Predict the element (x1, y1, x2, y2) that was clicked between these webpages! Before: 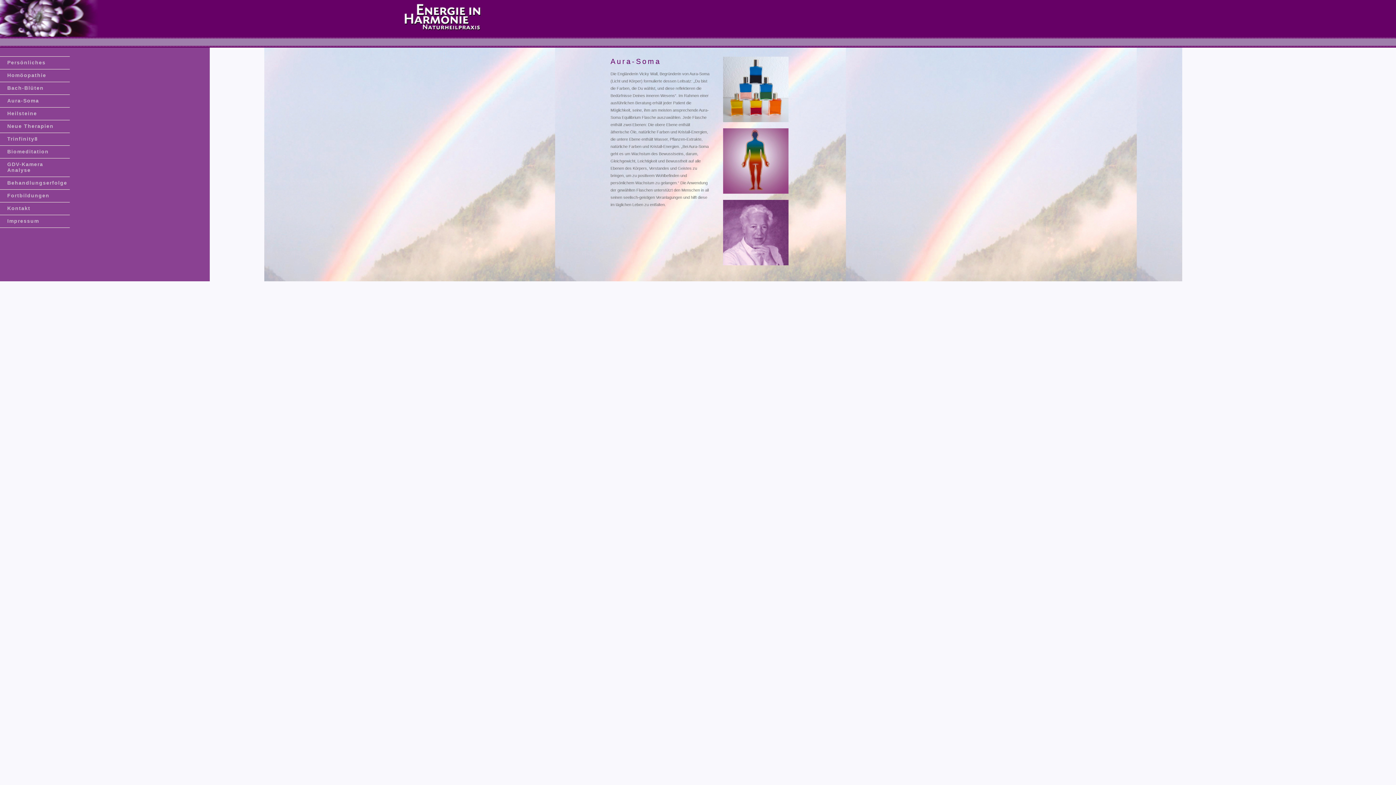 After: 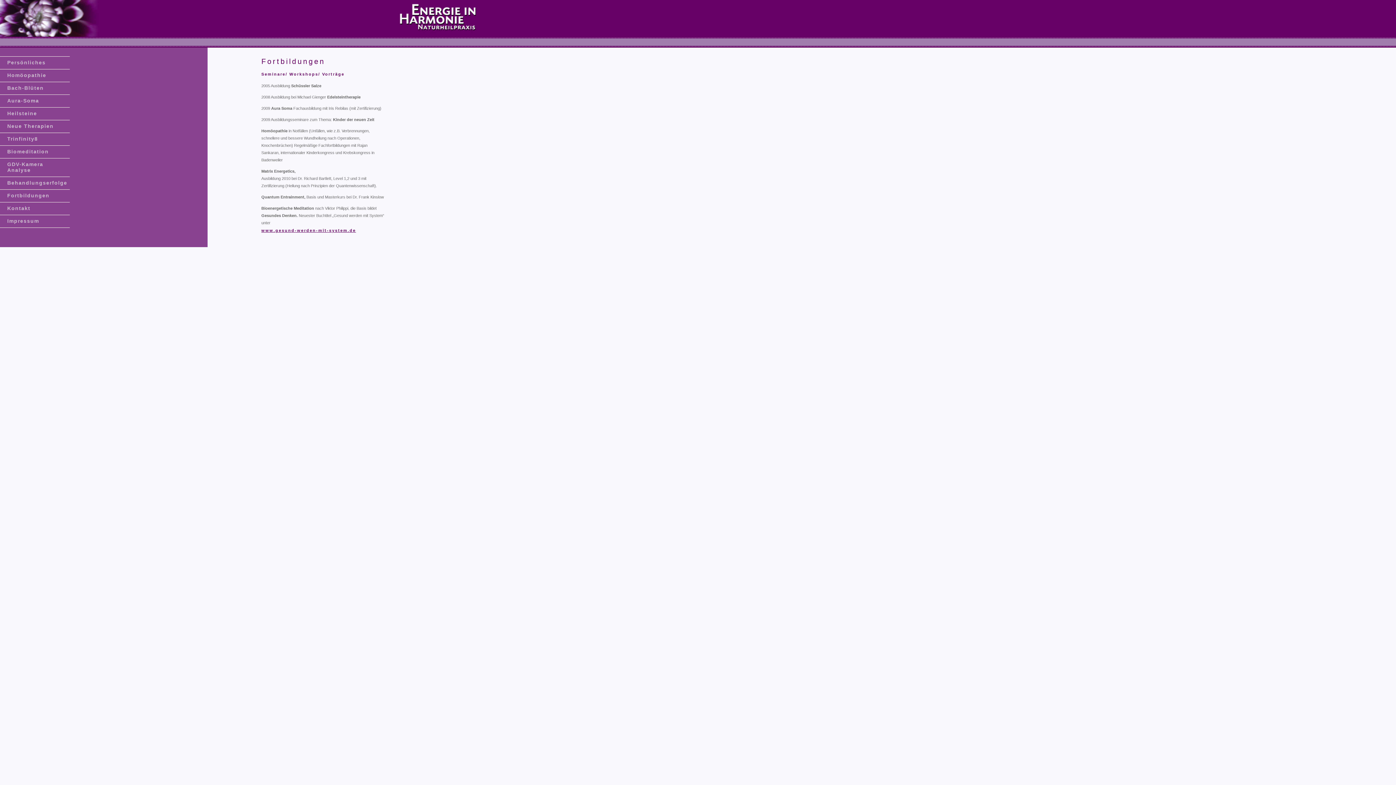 Action: label: Fortbildungen bbox: (0, 189, 69, 202)